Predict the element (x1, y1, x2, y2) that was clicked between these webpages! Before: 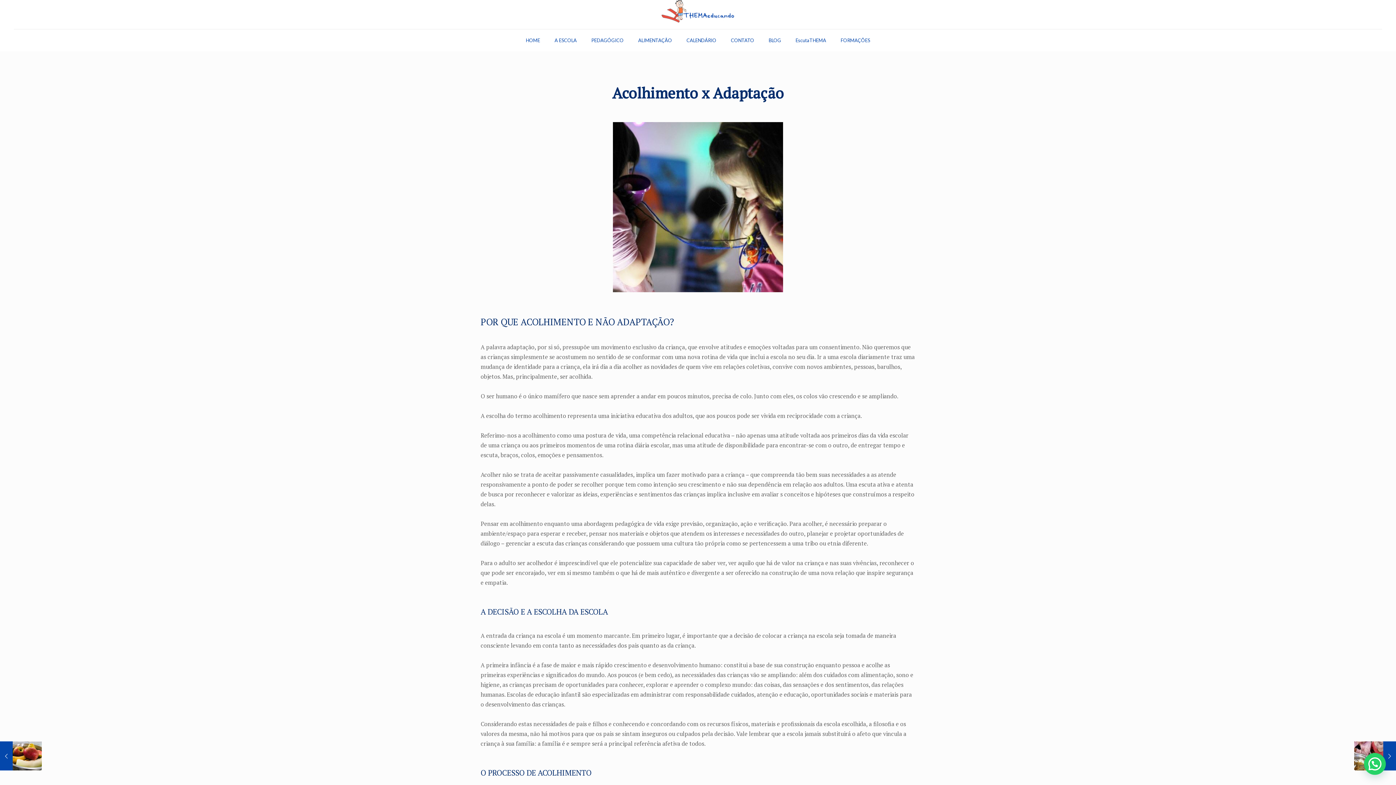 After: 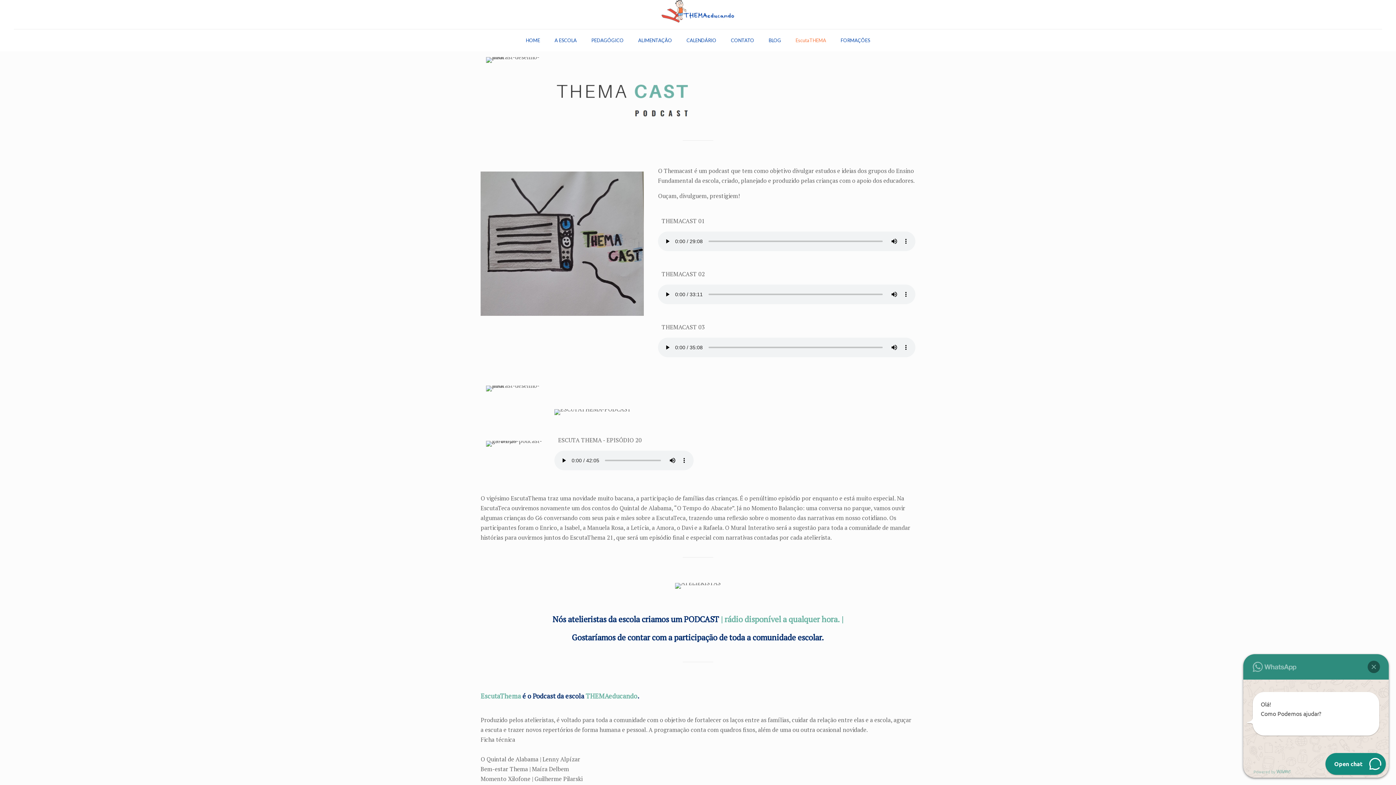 Action: bbox: (788, 29, 833, 51) label: EscutaTHEMA